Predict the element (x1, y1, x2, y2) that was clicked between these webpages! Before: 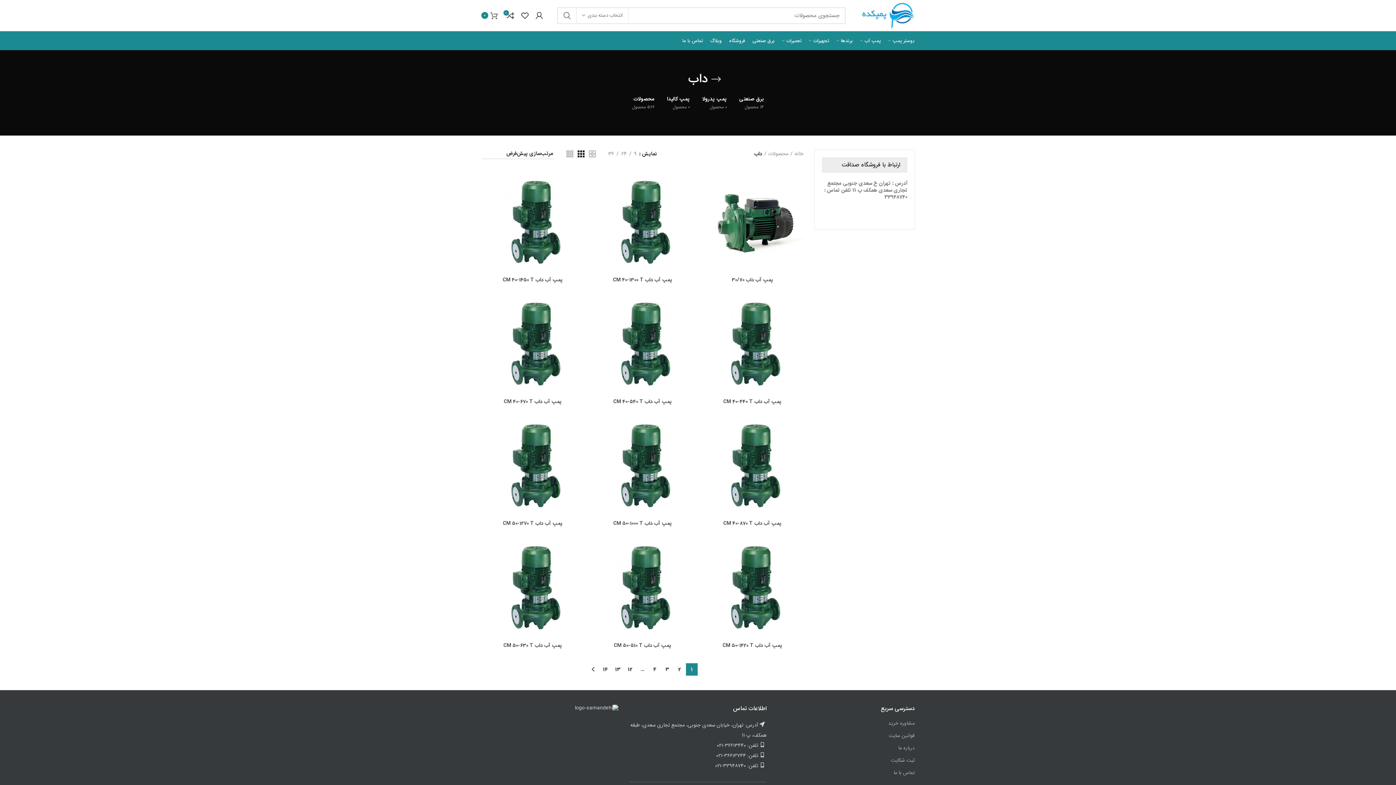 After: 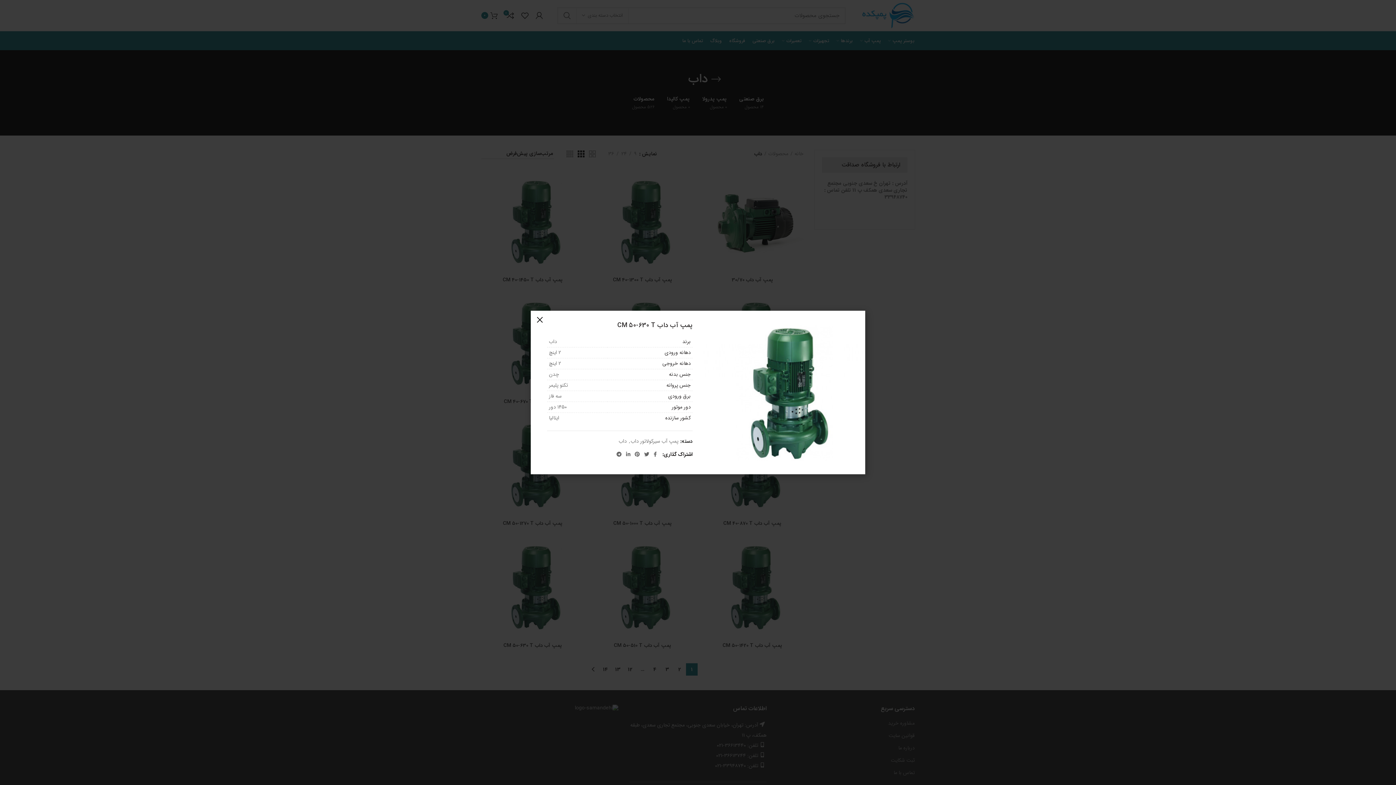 Action: label: مشاهده سریع bbox: (477, 556, 496, 572)